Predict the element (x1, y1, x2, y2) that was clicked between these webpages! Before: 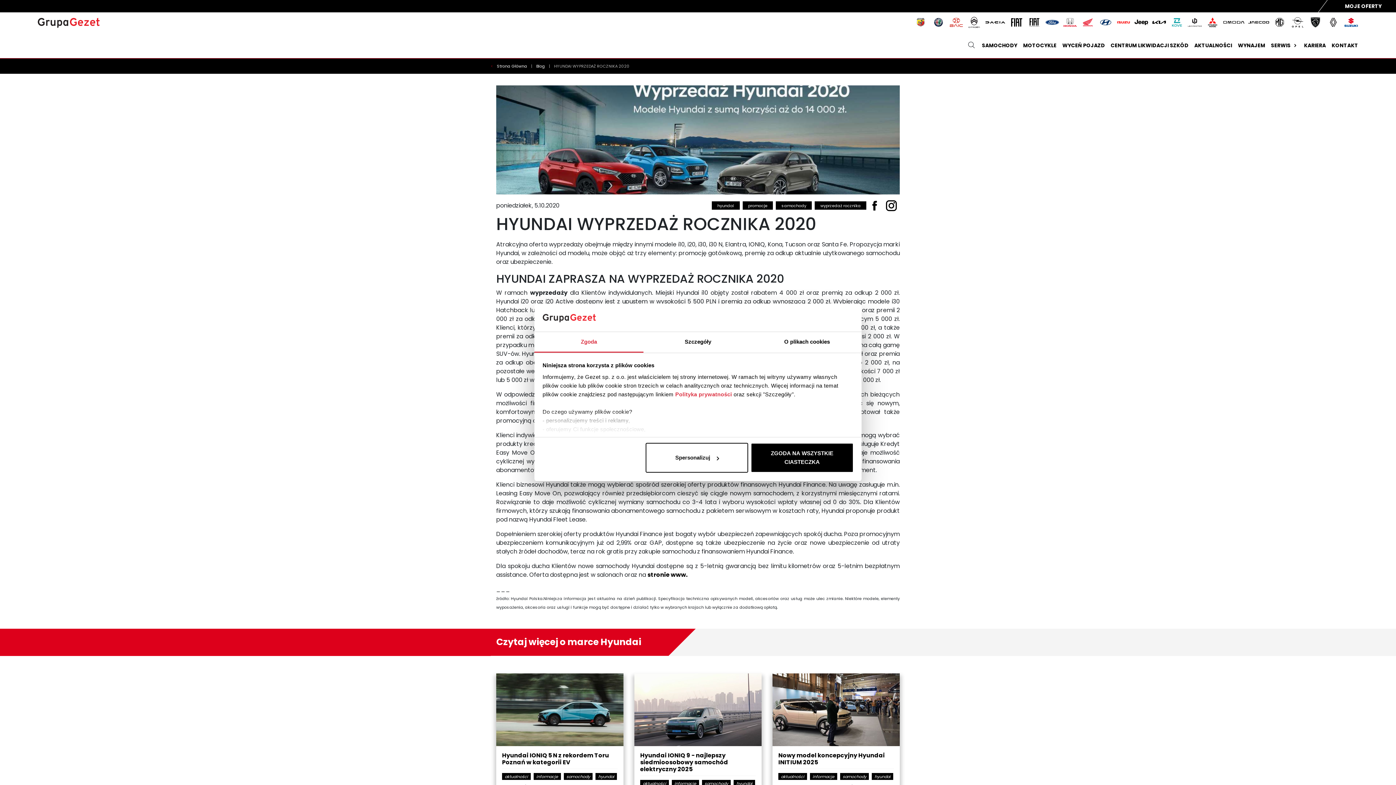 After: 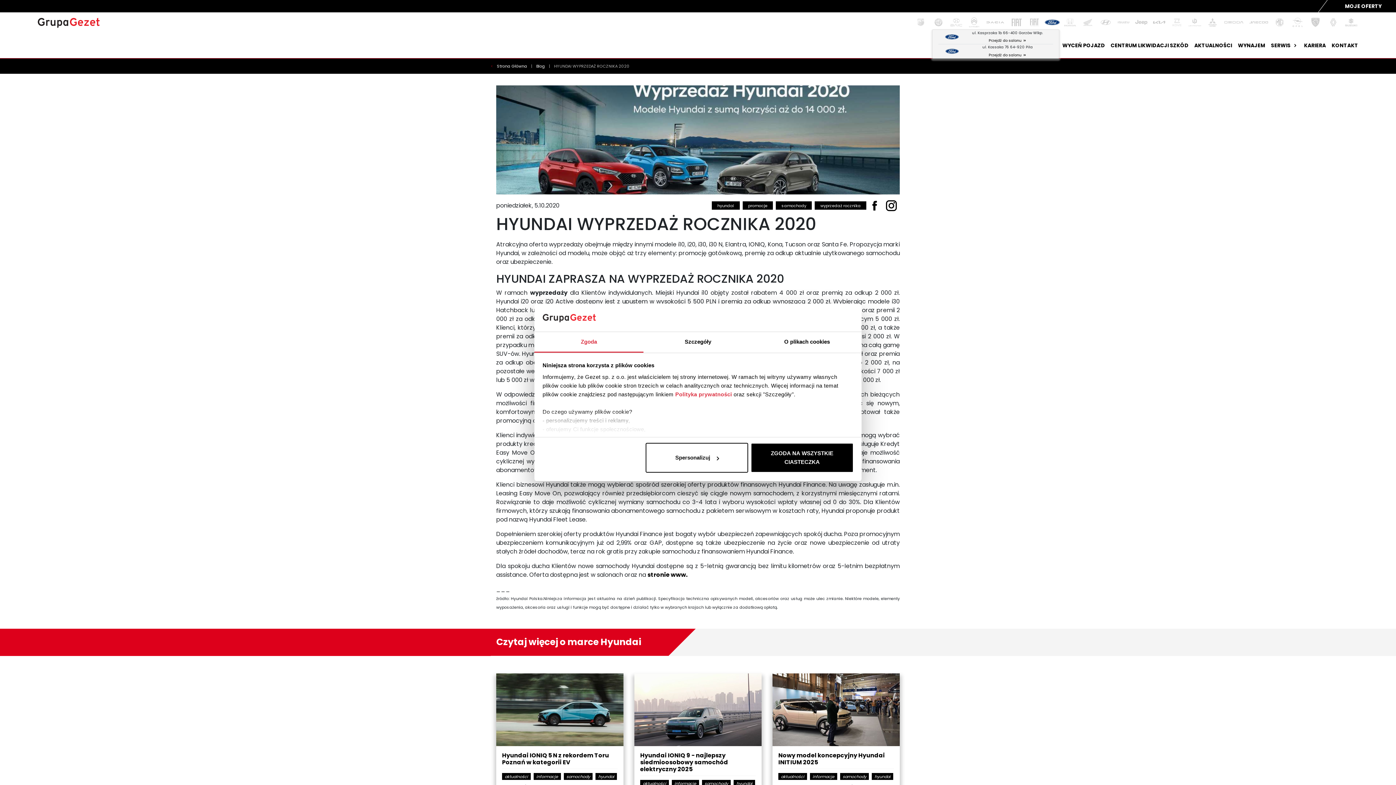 Action: bbox: (1041, 15, 1059, 29)